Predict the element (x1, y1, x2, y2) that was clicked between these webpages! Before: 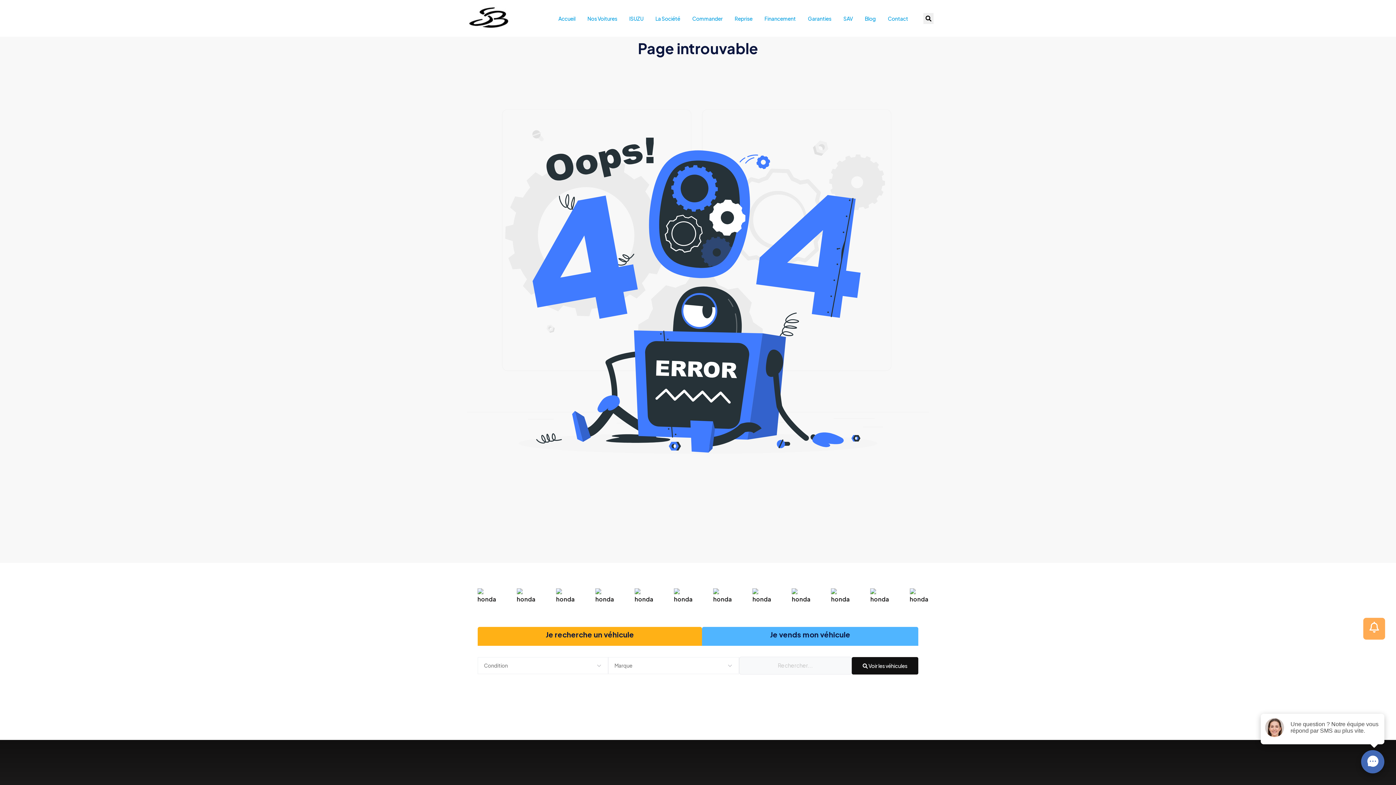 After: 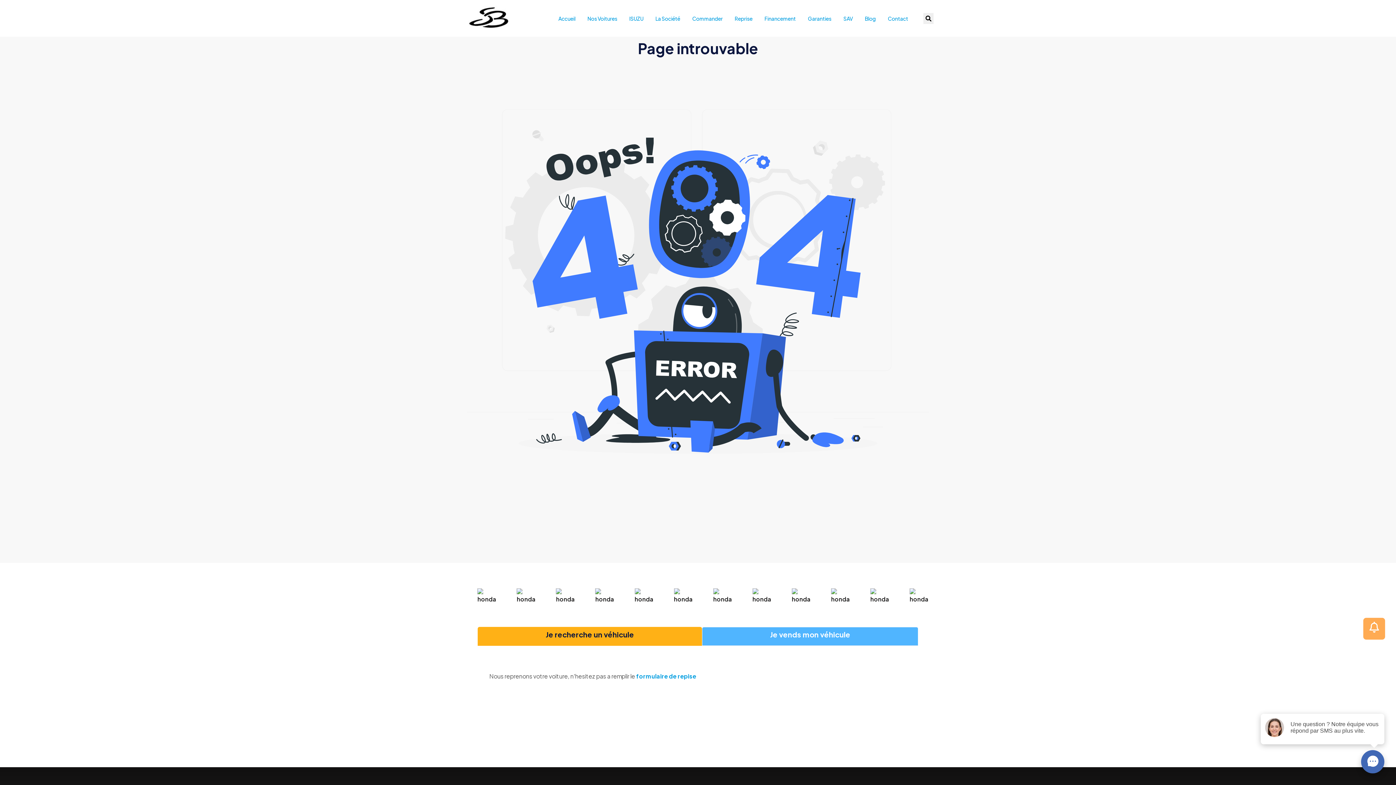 Action: bbox: (770, 631, 850, 639) label: Je vends mon véhicule